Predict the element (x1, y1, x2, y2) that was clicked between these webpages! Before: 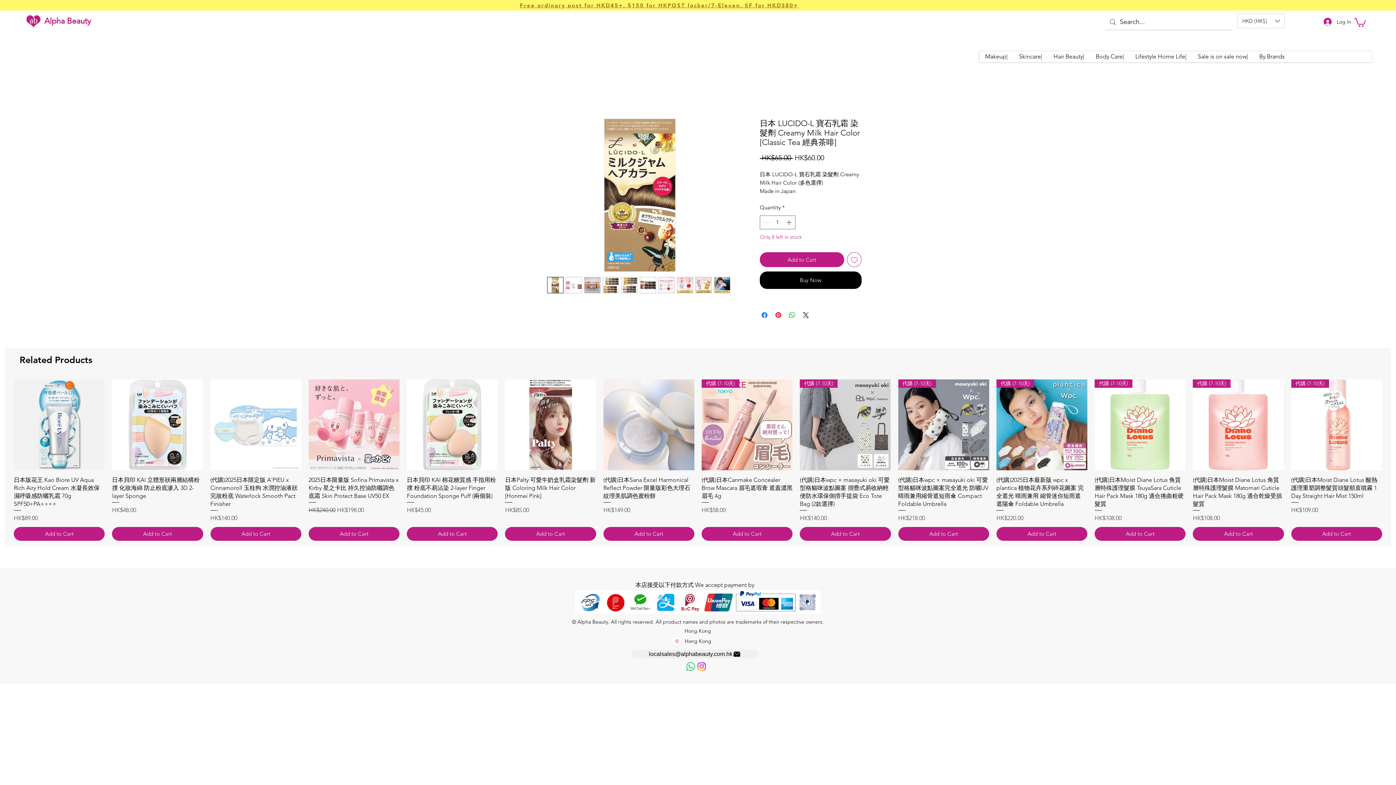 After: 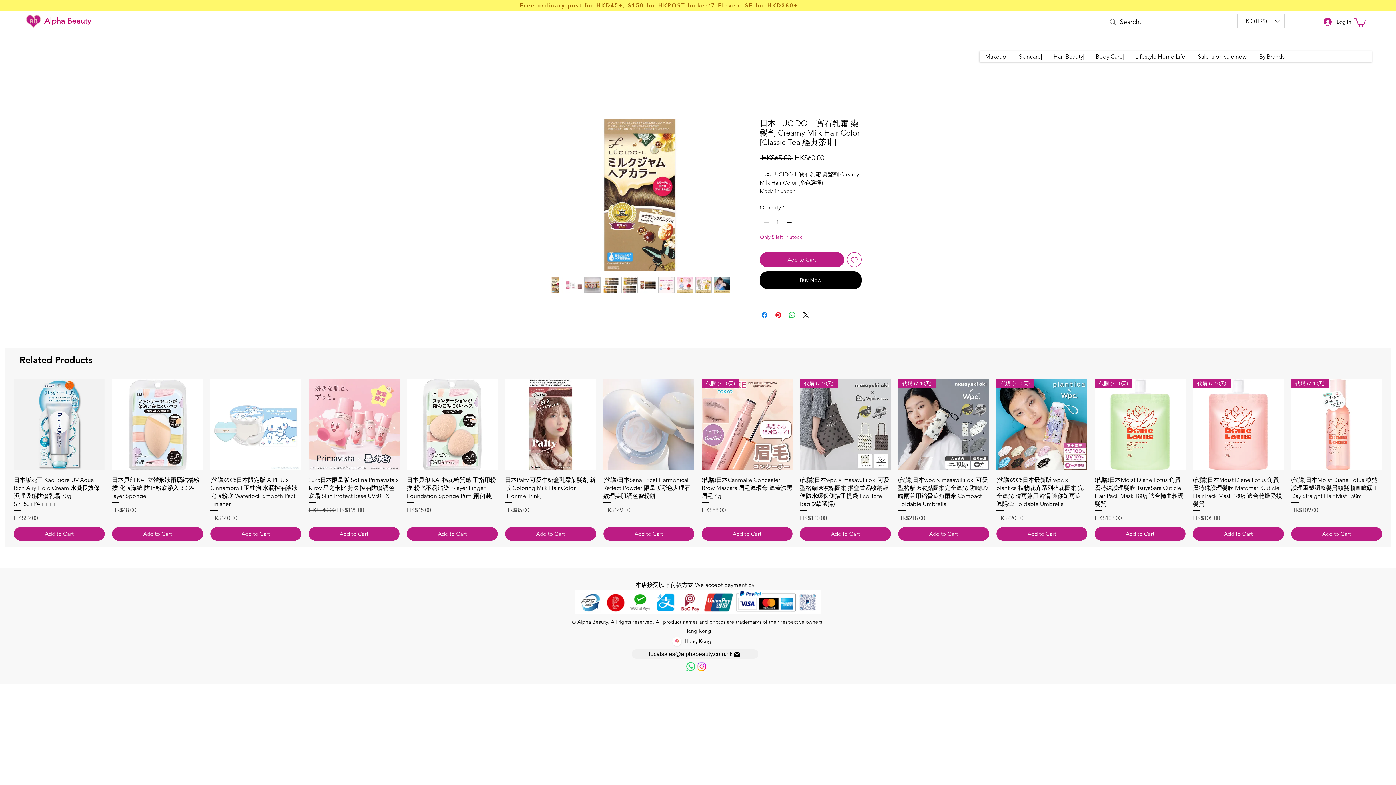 Action: bbox: (714, 277, 730, 293)